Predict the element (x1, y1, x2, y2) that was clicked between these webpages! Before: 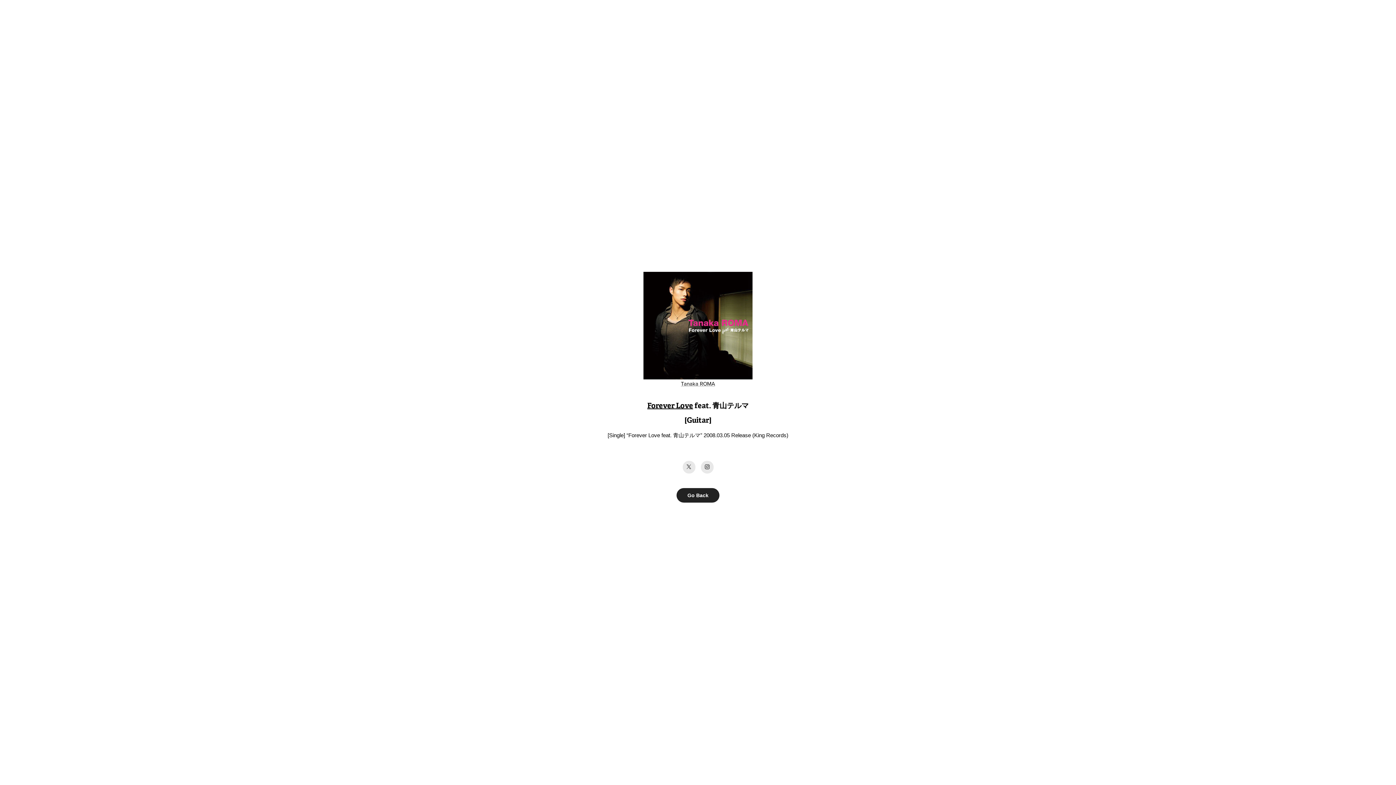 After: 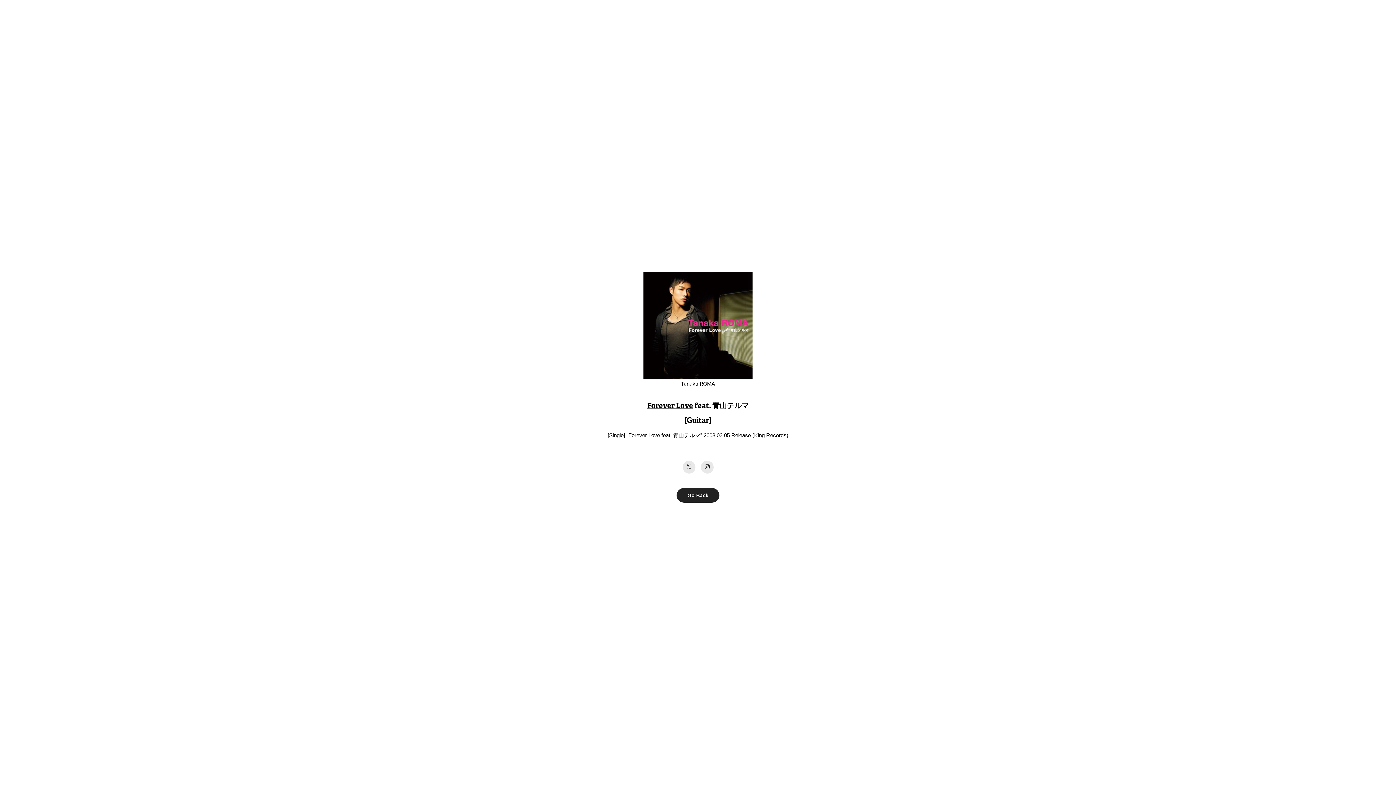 Action: bbox: (647, 400, 693, 410) label: Forever Love